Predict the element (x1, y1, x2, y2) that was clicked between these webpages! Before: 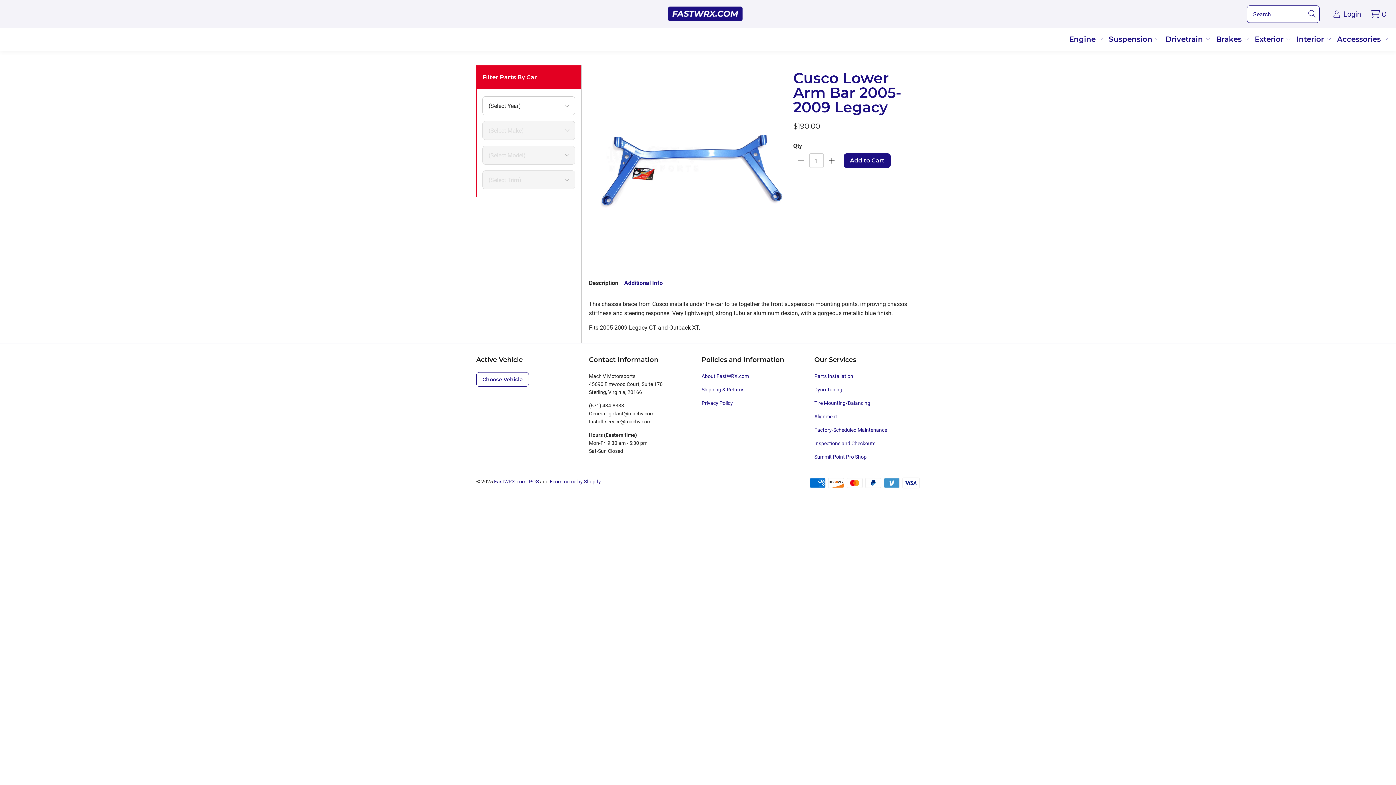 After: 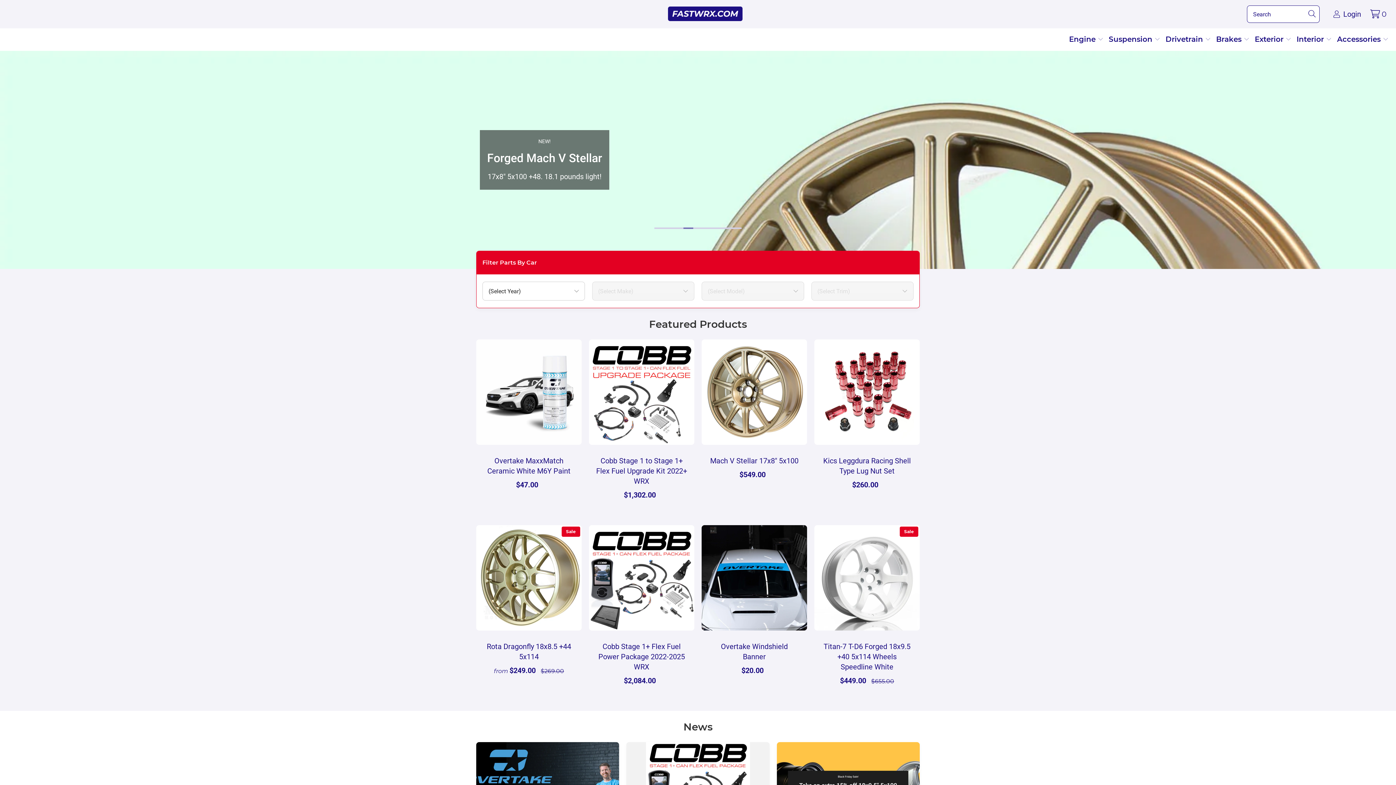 Action: bbox: (494, 478, 526, 484) label: FastWRX.com